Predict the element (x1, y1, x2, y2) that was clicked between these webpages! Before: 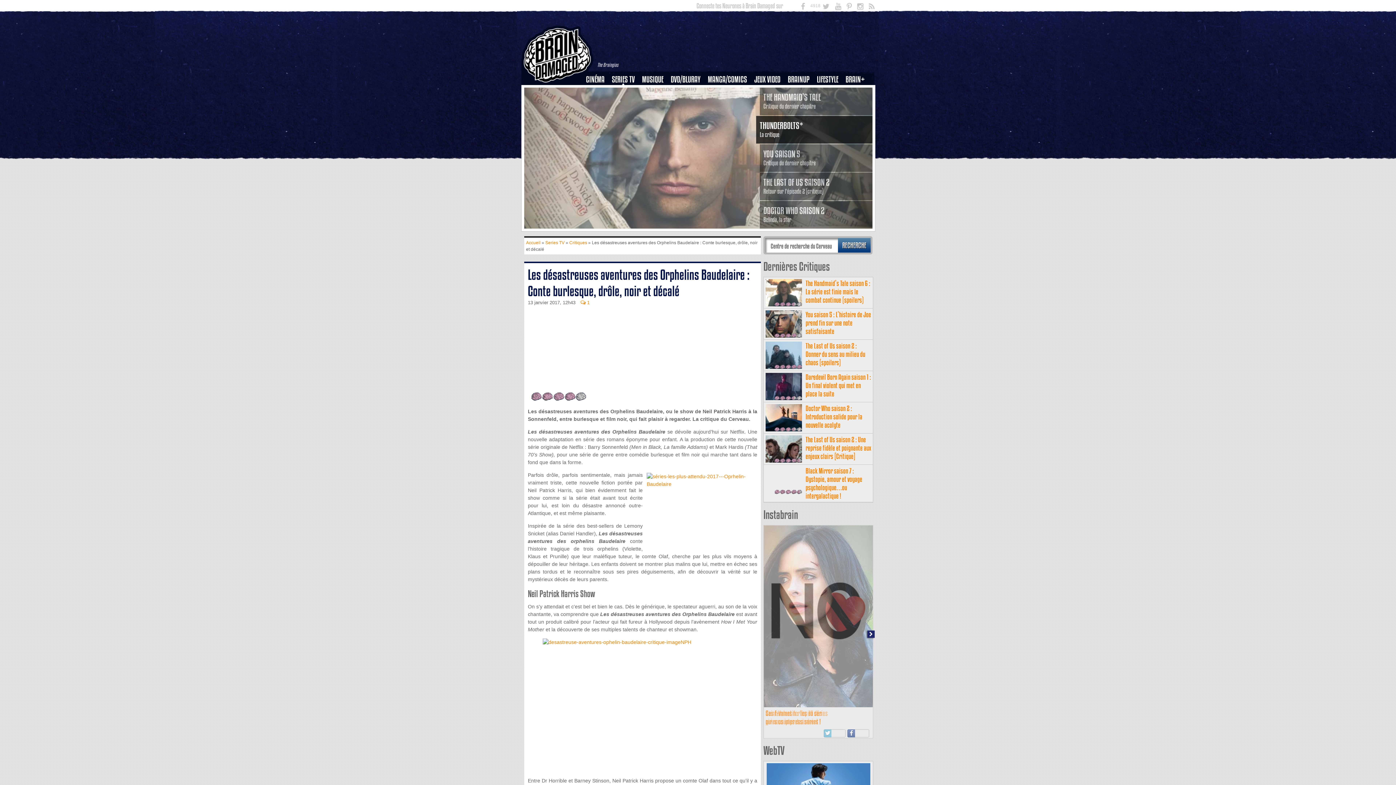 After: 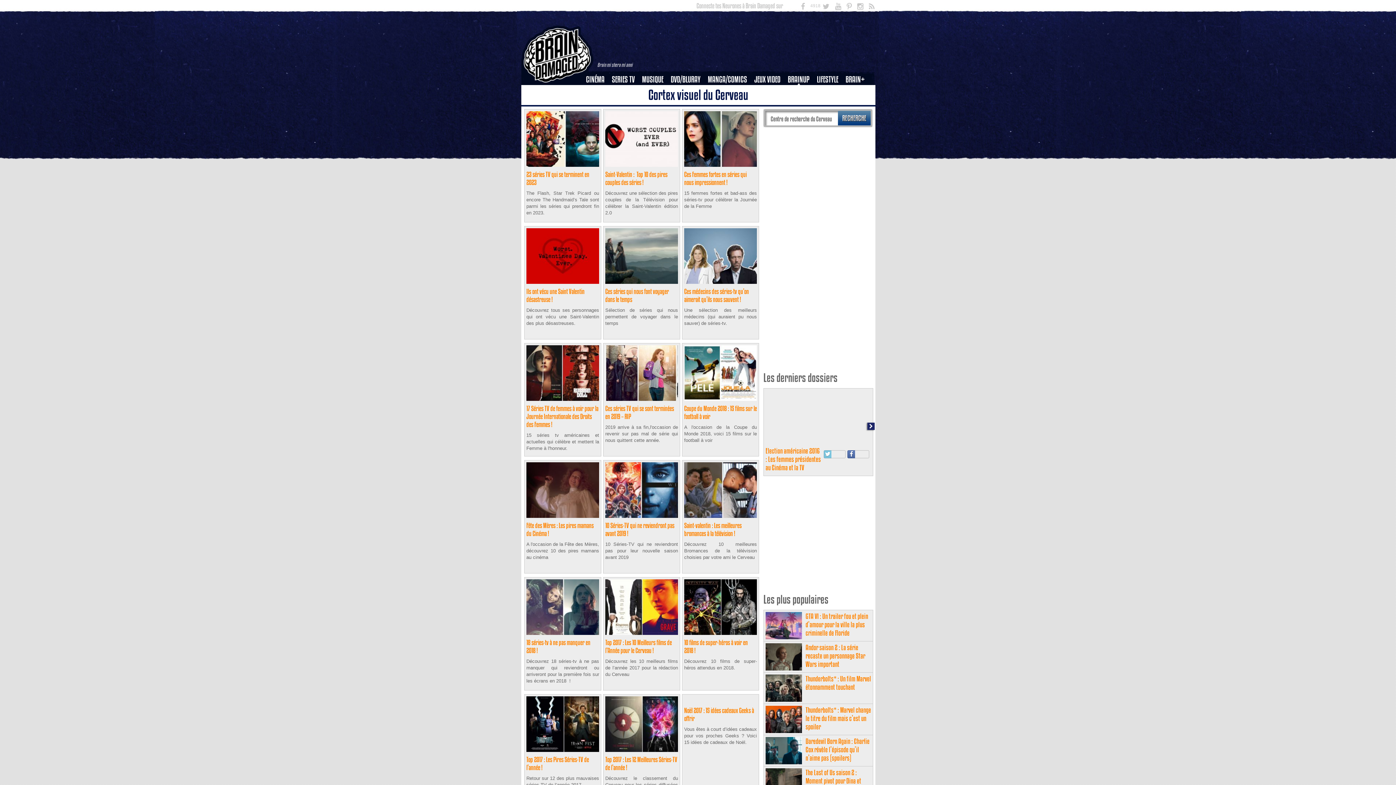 Action: bbox: (788, 74, 809, 85) label: BRAINUP